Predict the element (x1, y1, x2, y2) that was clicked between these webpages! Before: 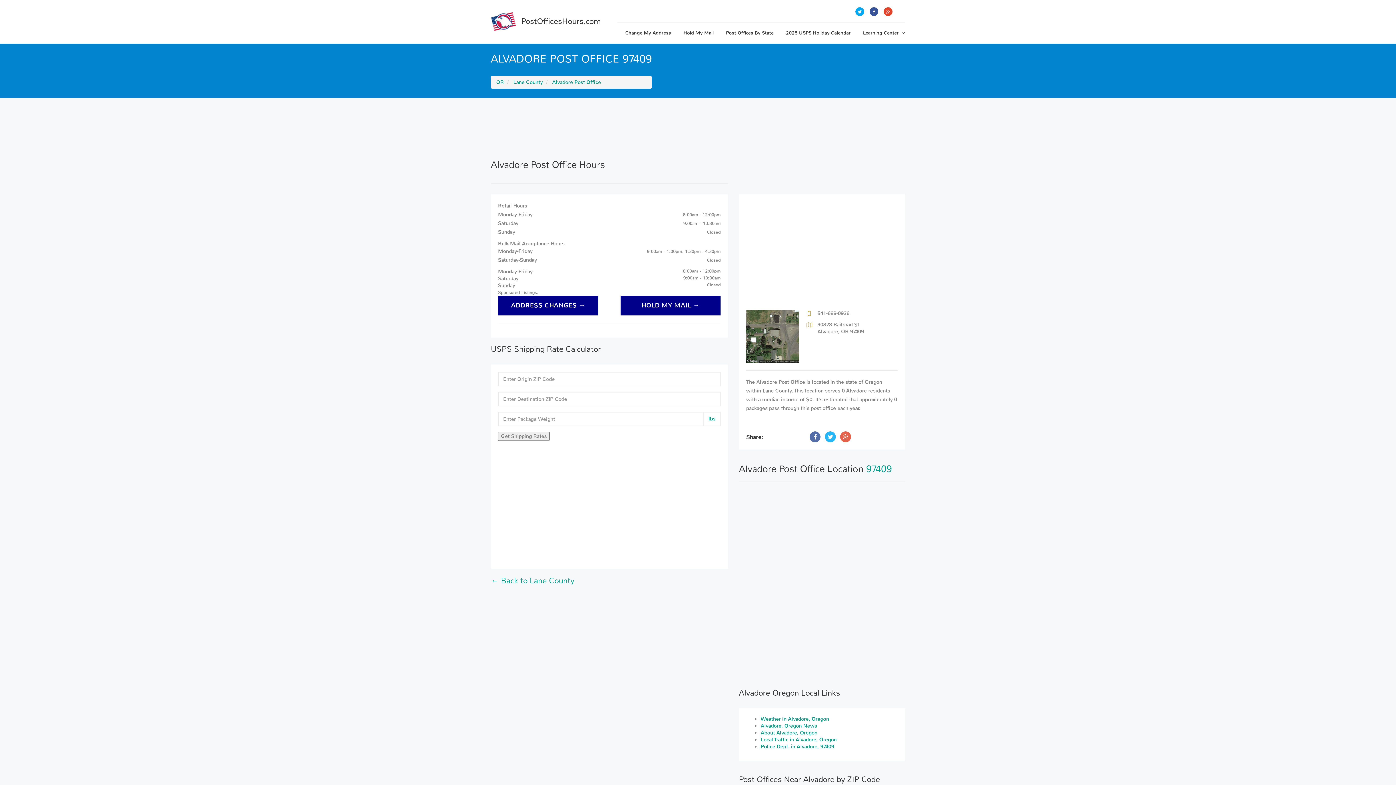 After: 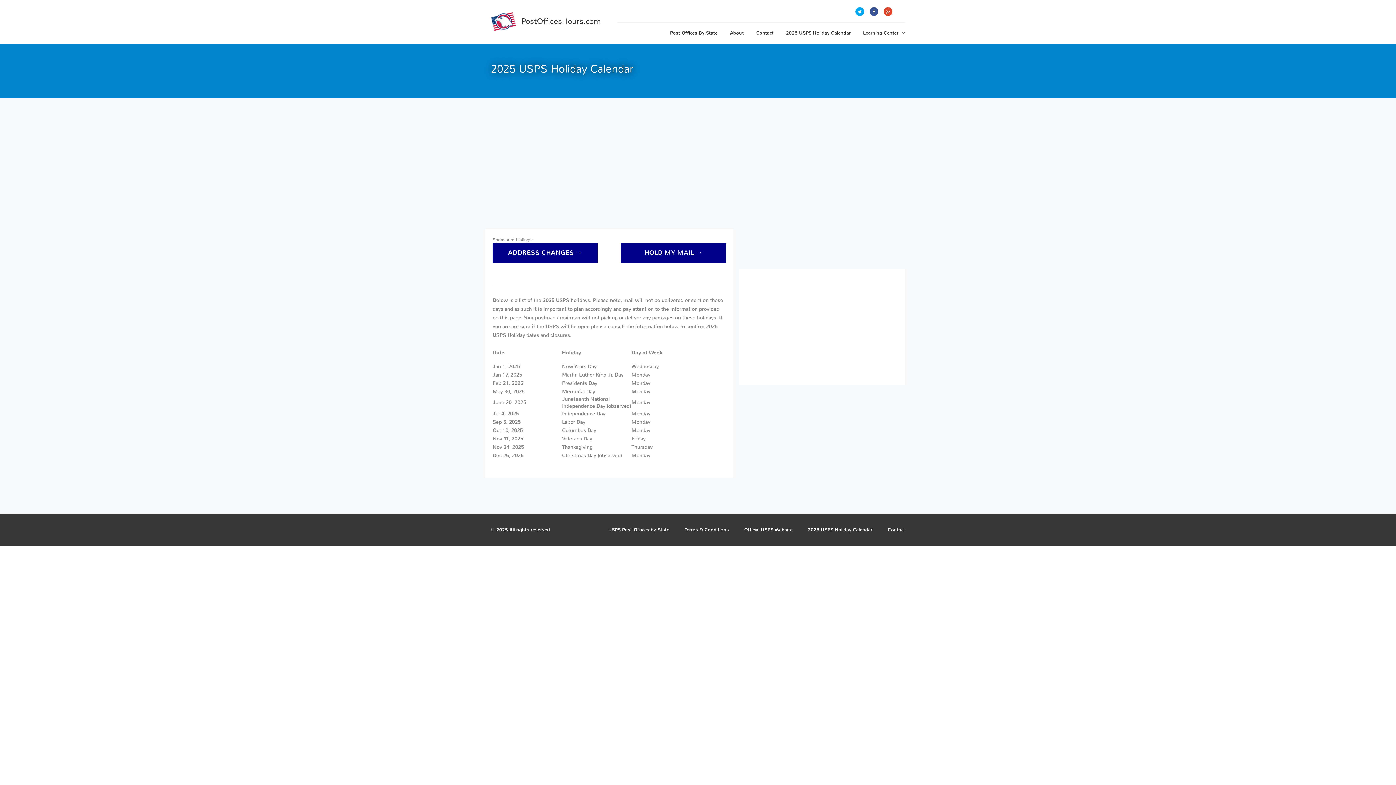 Action: bbox: (780, 22, 857, 43) label: 2025 USPS Holiday Calendar